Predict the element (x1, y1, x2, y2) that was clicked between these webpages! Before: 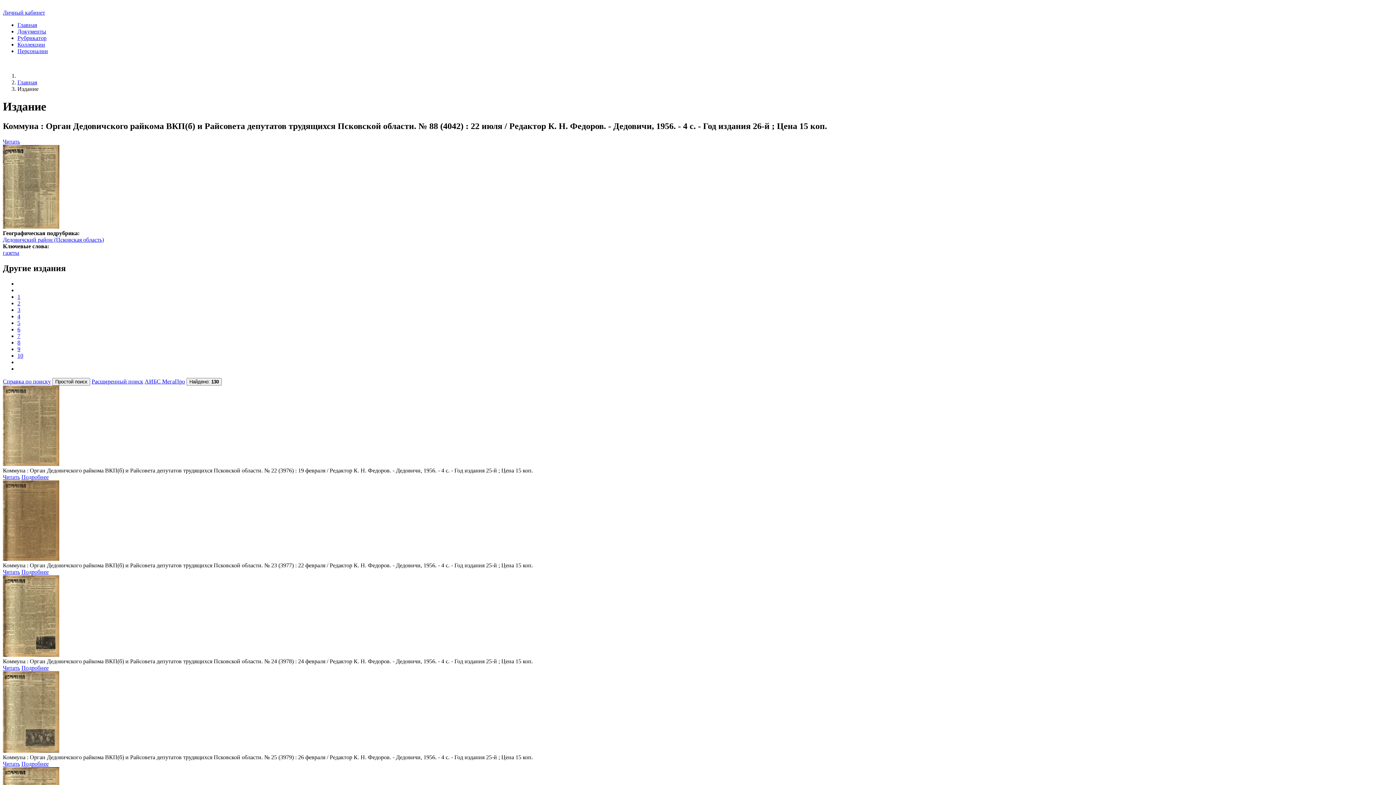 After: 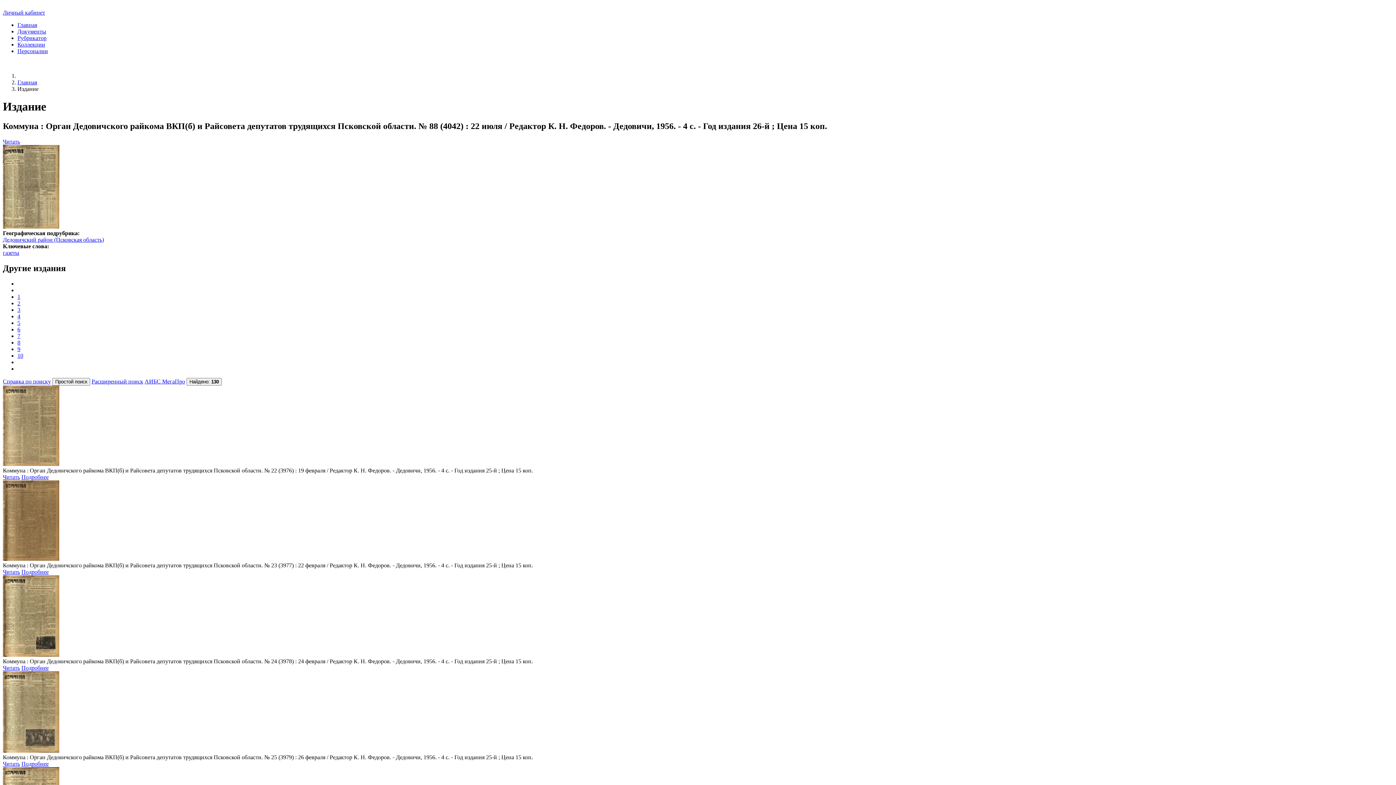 Action: bbox: (17, 346, 20, 352) label: Go to page 9